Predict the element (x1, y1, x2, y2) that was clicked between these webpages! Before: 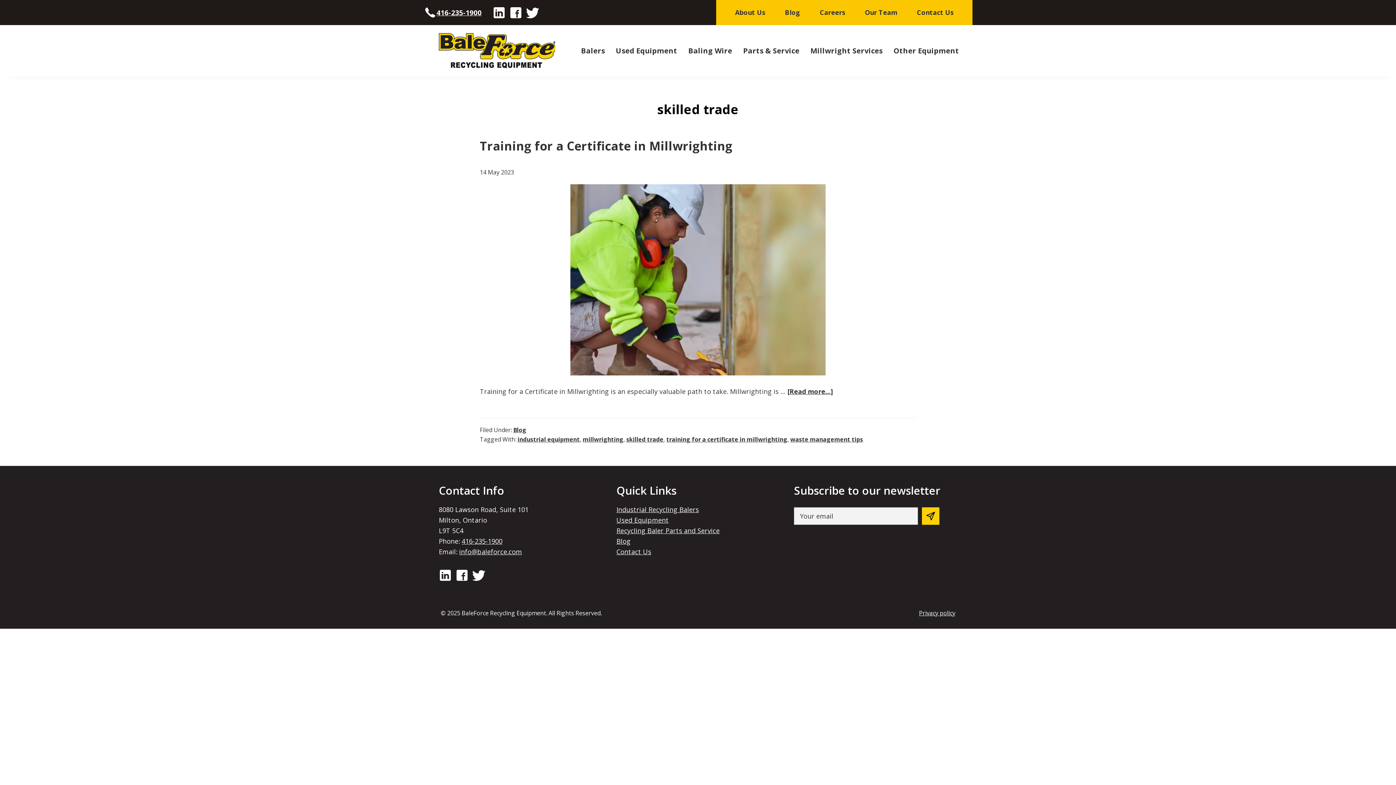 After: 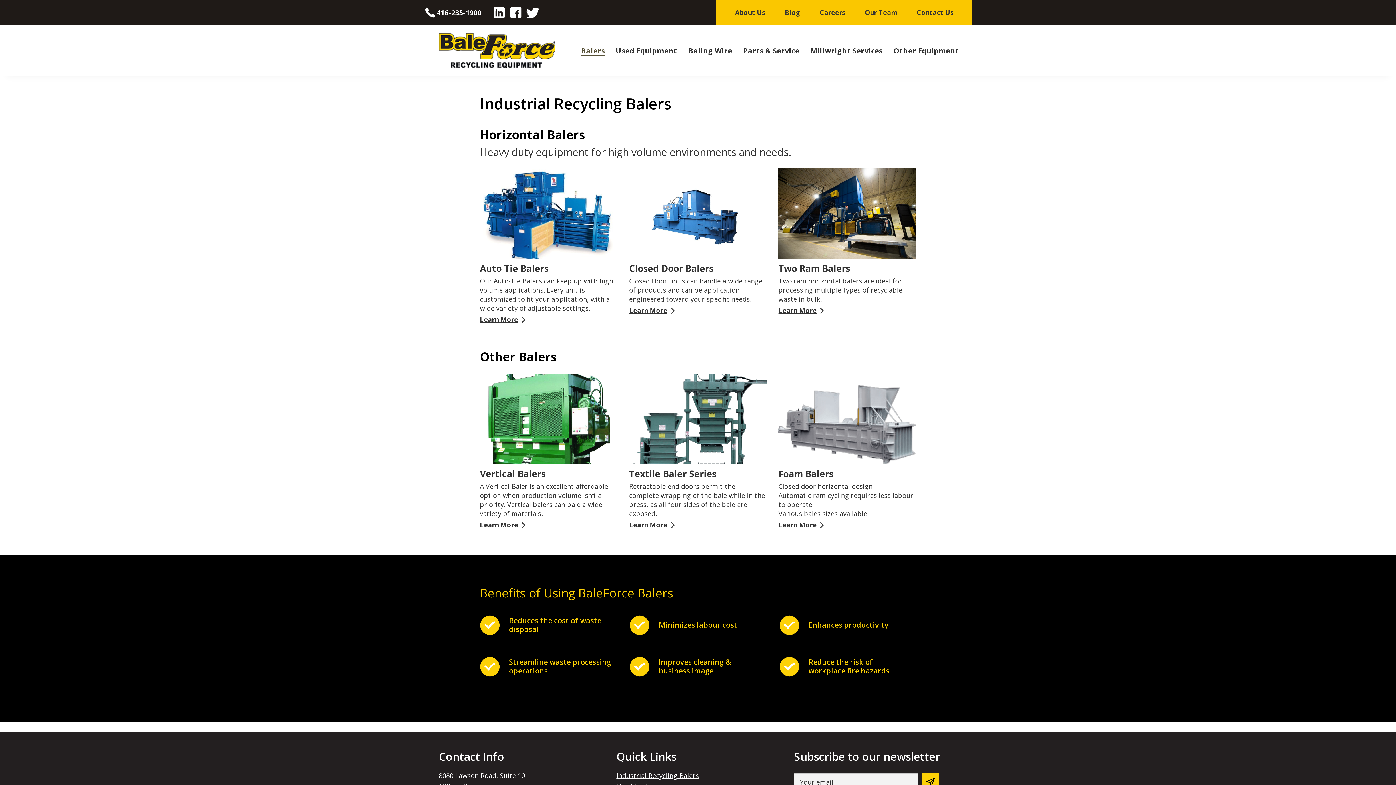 Action: bbox: (616, 505, 699, 514) label: Industrial Recycling Balers